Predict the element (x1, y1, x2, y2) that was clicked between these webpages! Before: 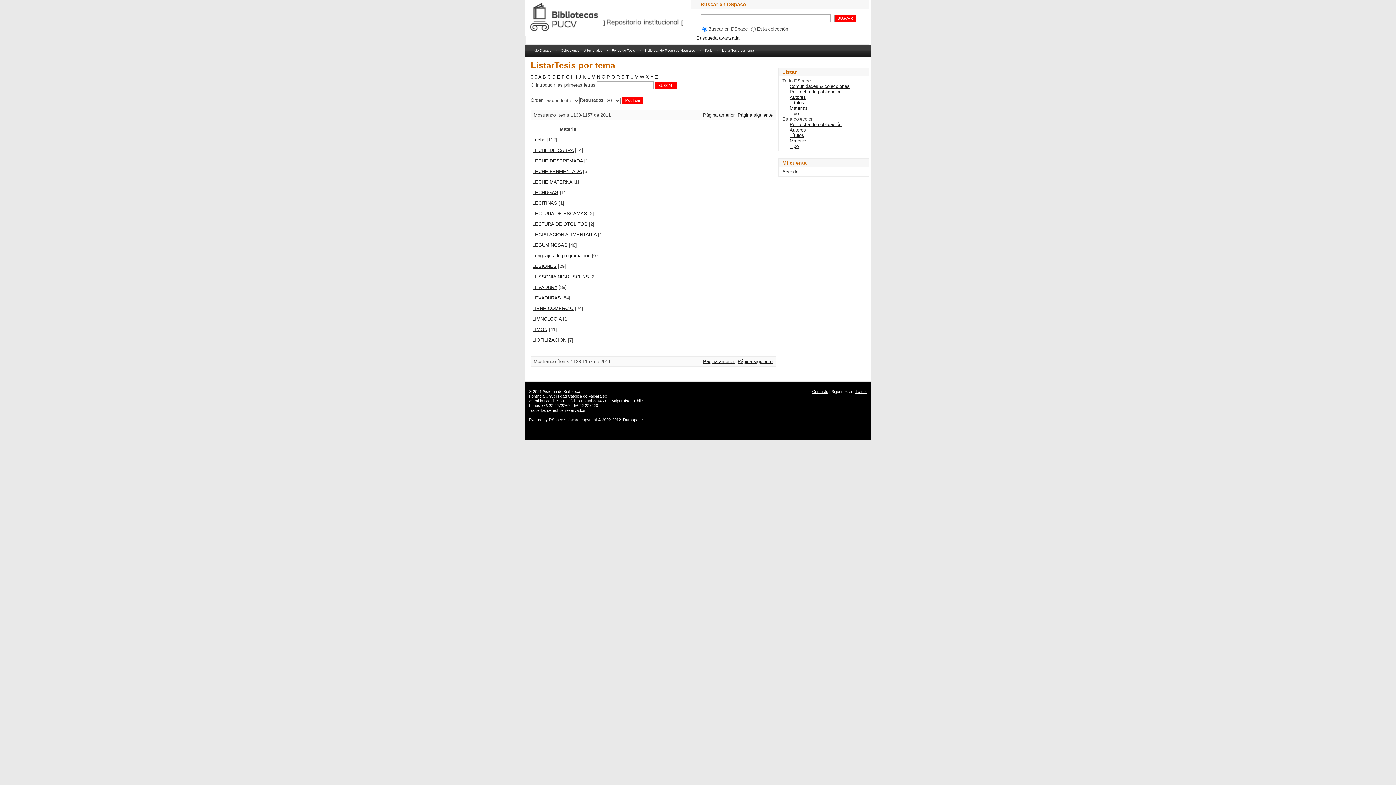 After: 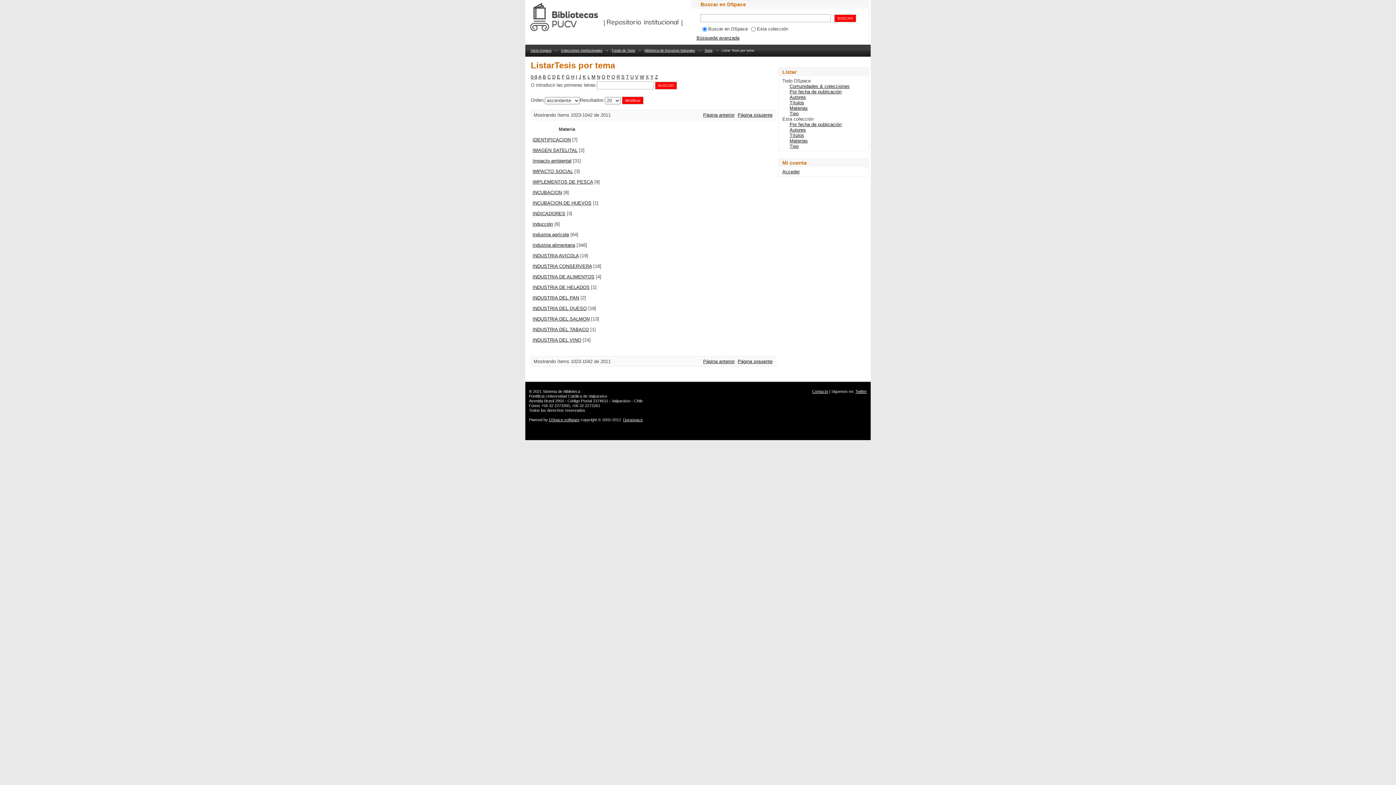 Action: label: I bbox: (576, 74, 577, 79)